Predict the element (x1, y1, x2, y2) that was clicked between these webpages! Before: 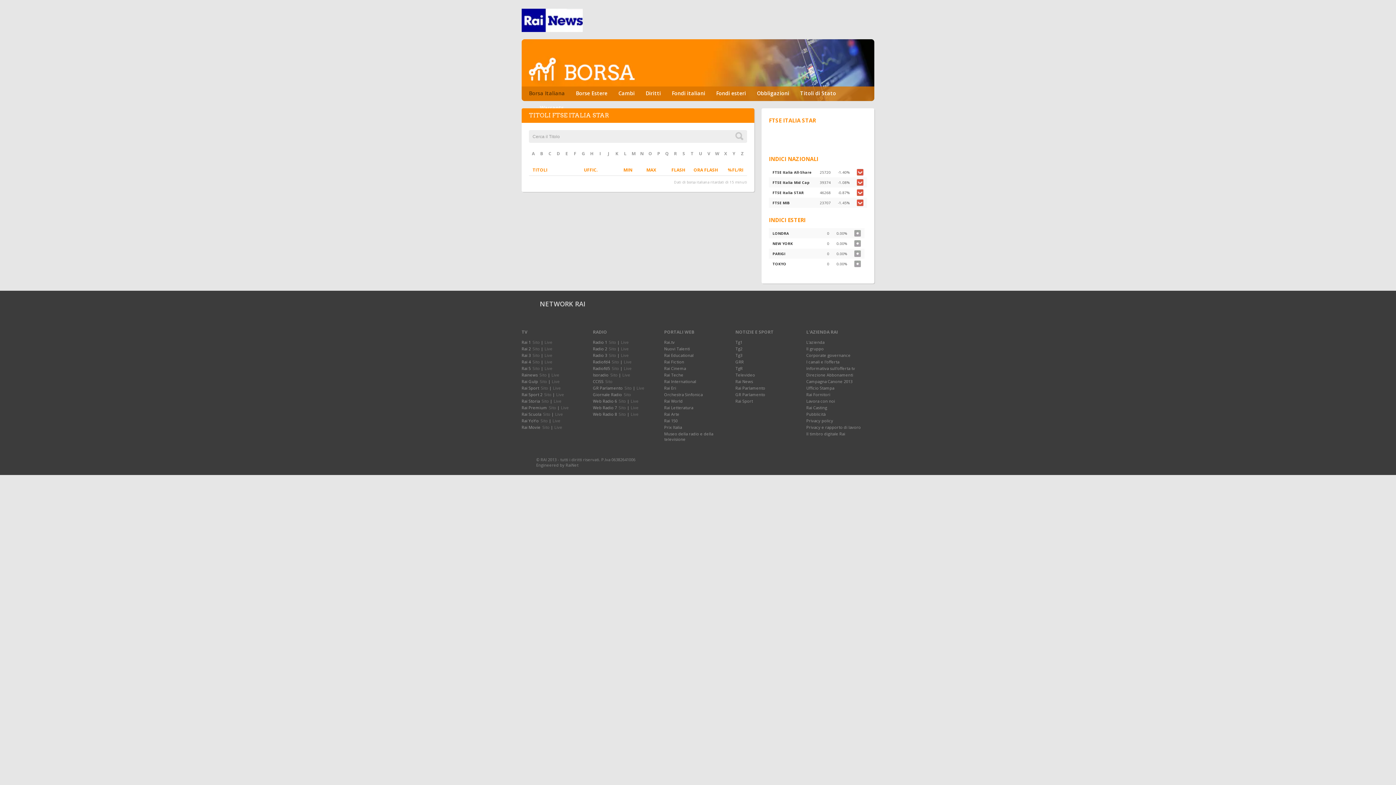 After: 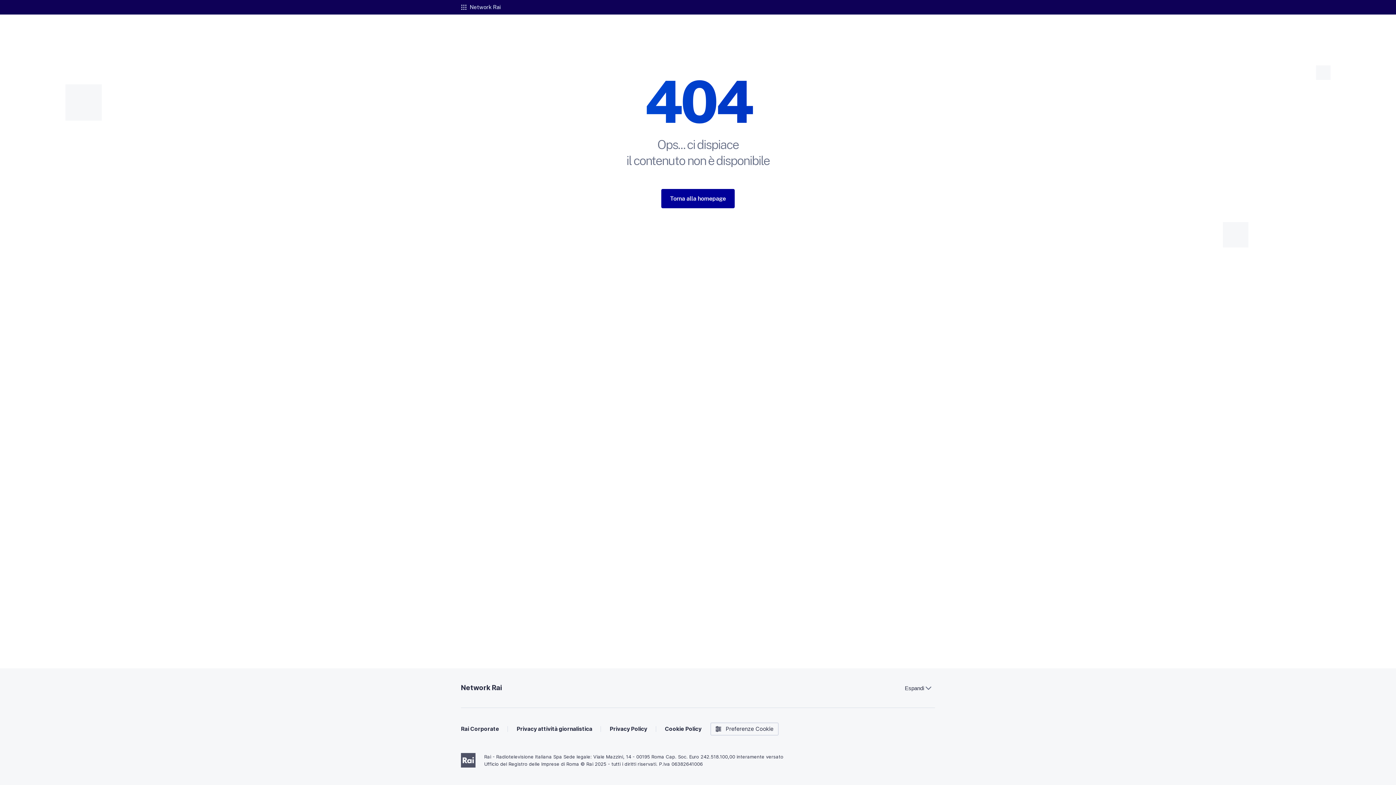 Action: label: Privacy policy bbox: (806, 418, 833, 423)